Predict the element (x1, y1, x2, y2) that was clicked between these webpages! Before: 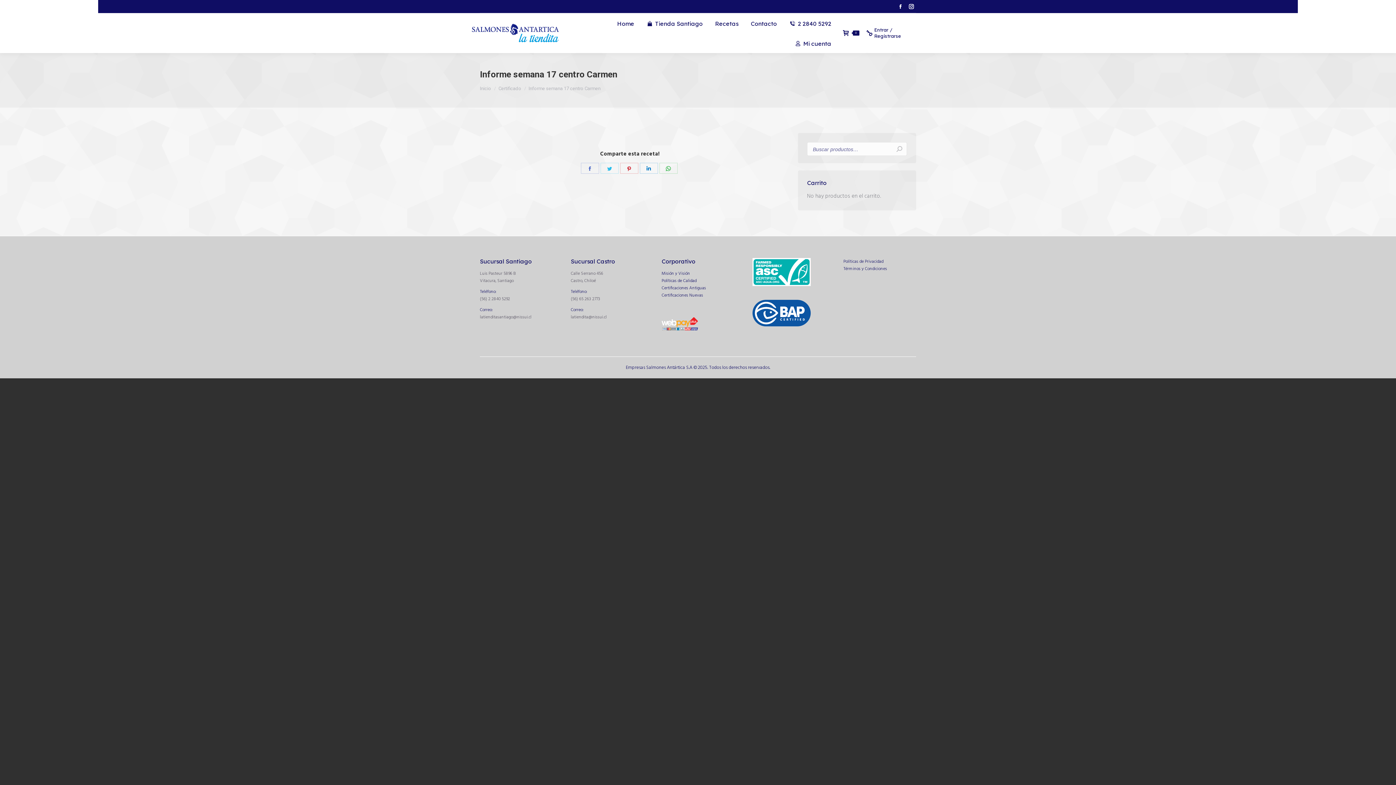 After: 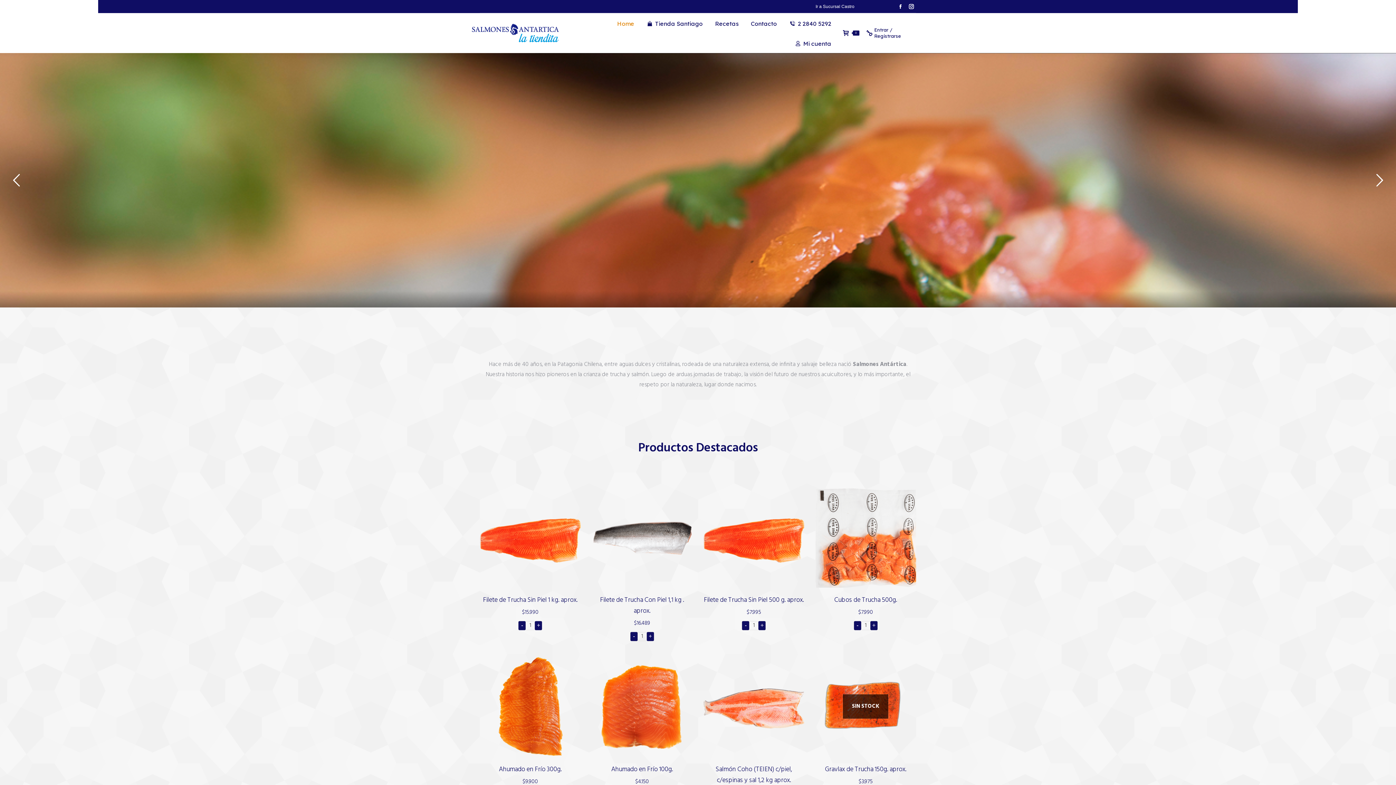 Action: label: Home bbox: (612, 17, 638, 28)